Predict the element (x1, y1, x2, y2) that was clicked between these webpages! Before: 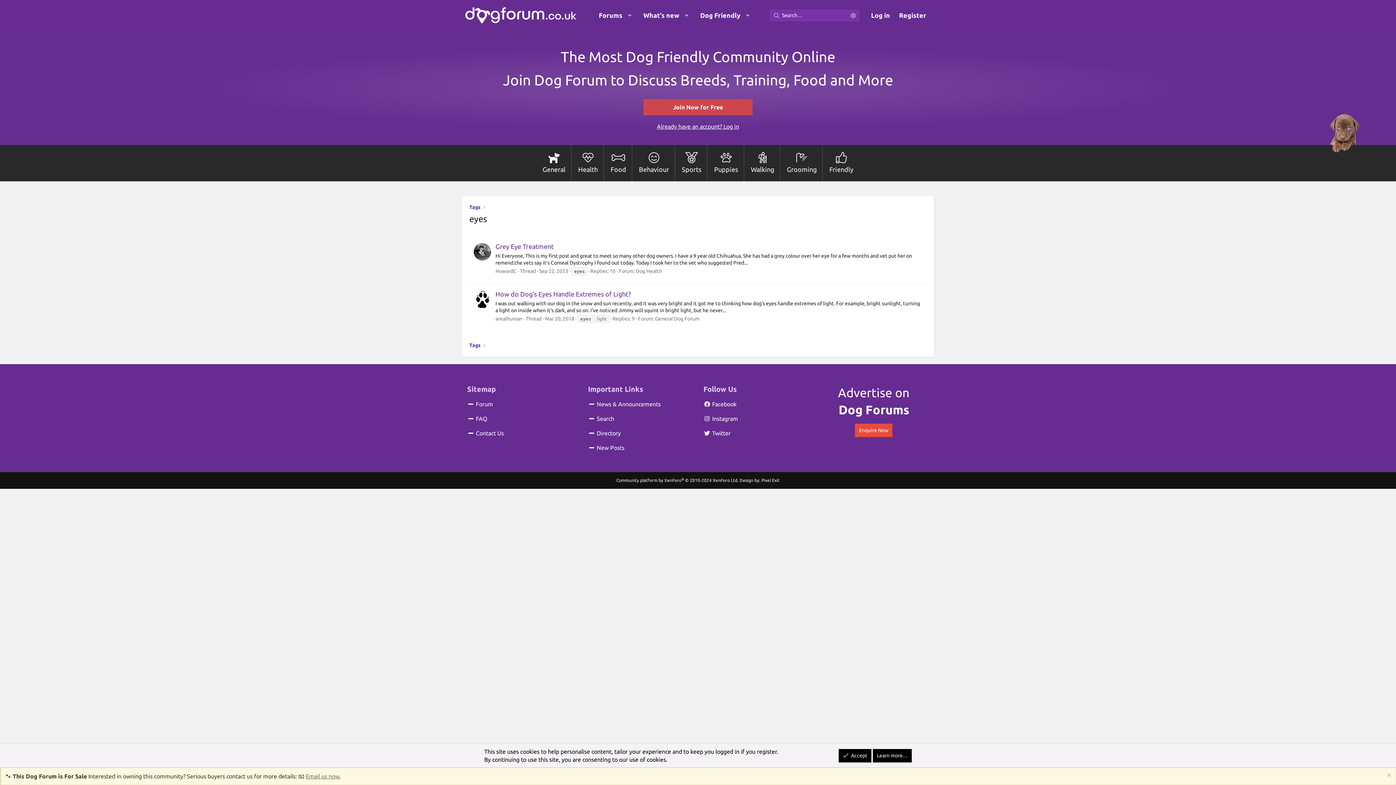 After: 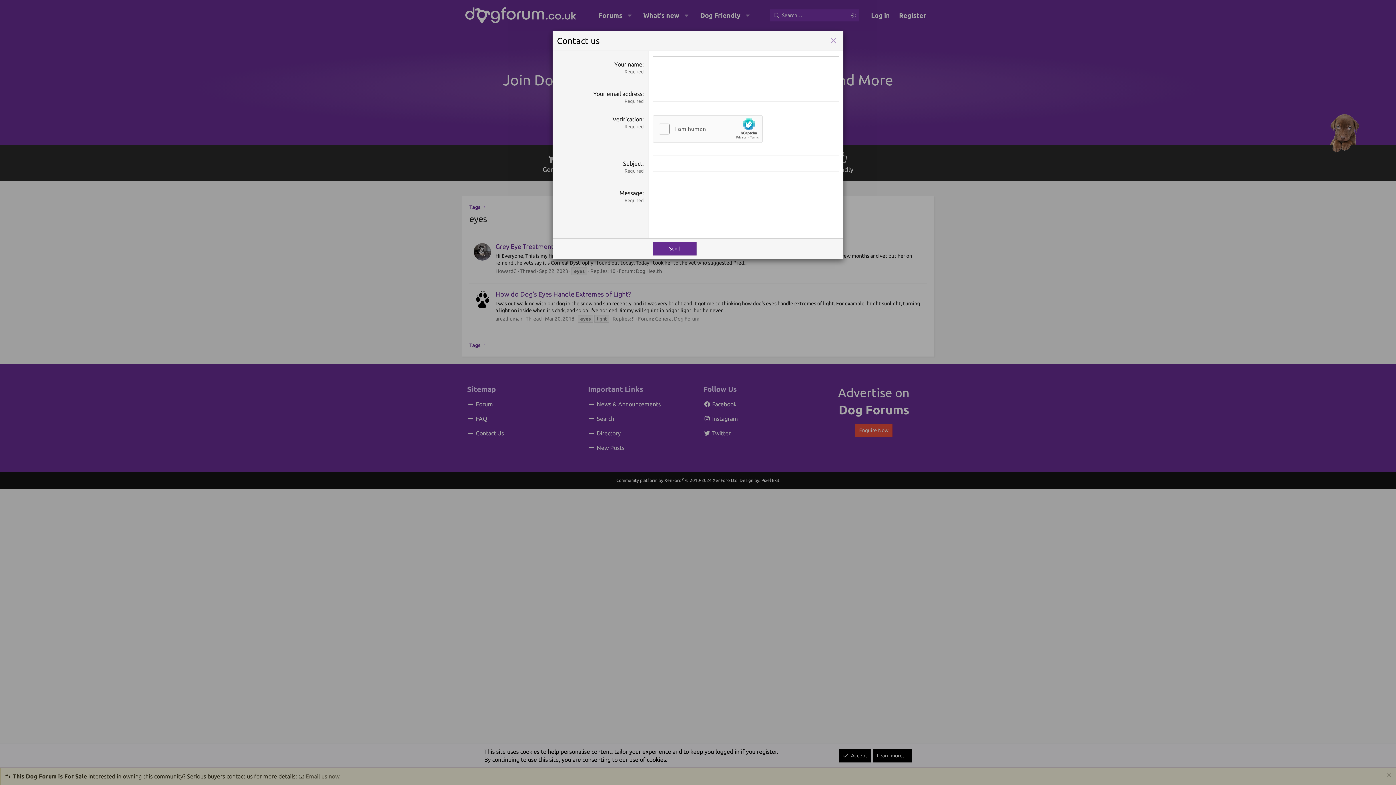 Action: label: Enquire Now bbox: (855, 424, 892, 437)